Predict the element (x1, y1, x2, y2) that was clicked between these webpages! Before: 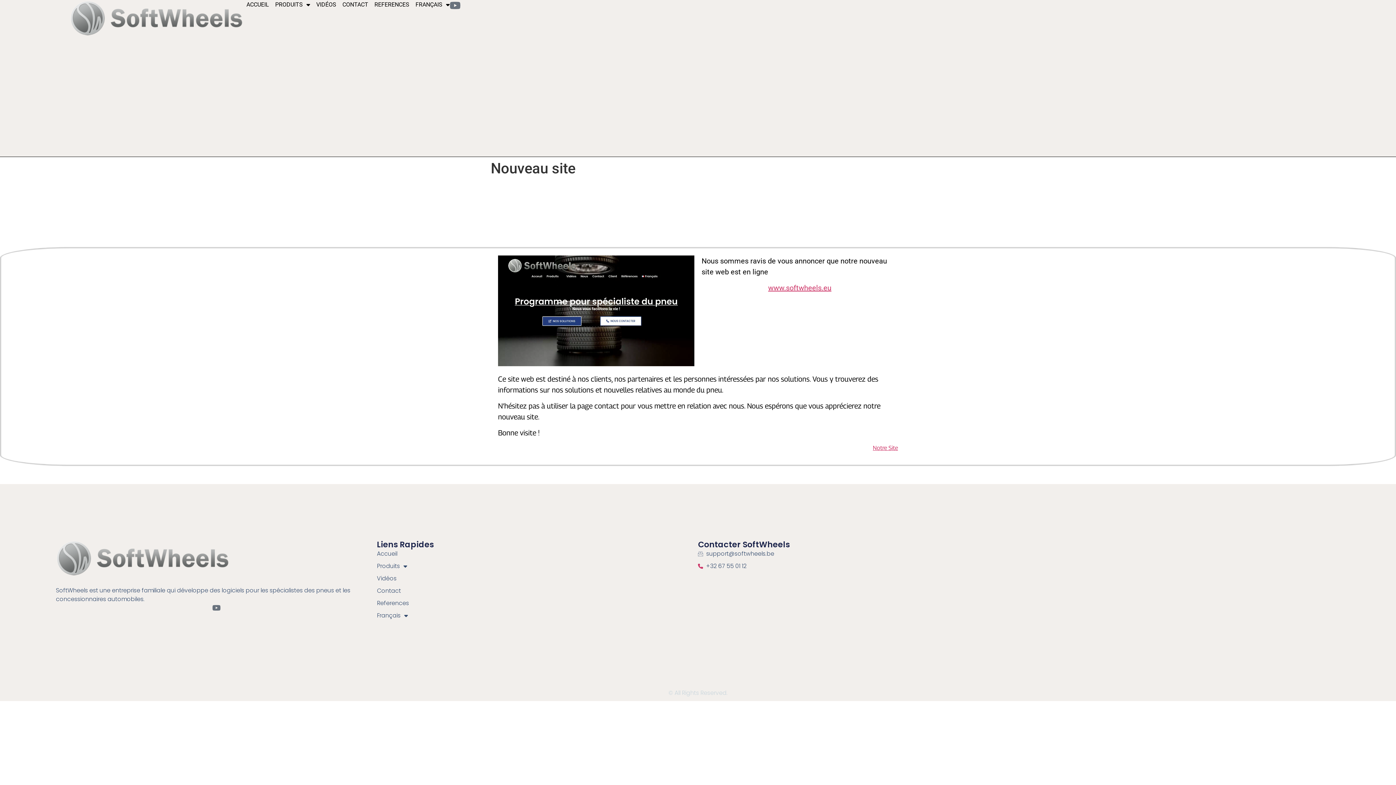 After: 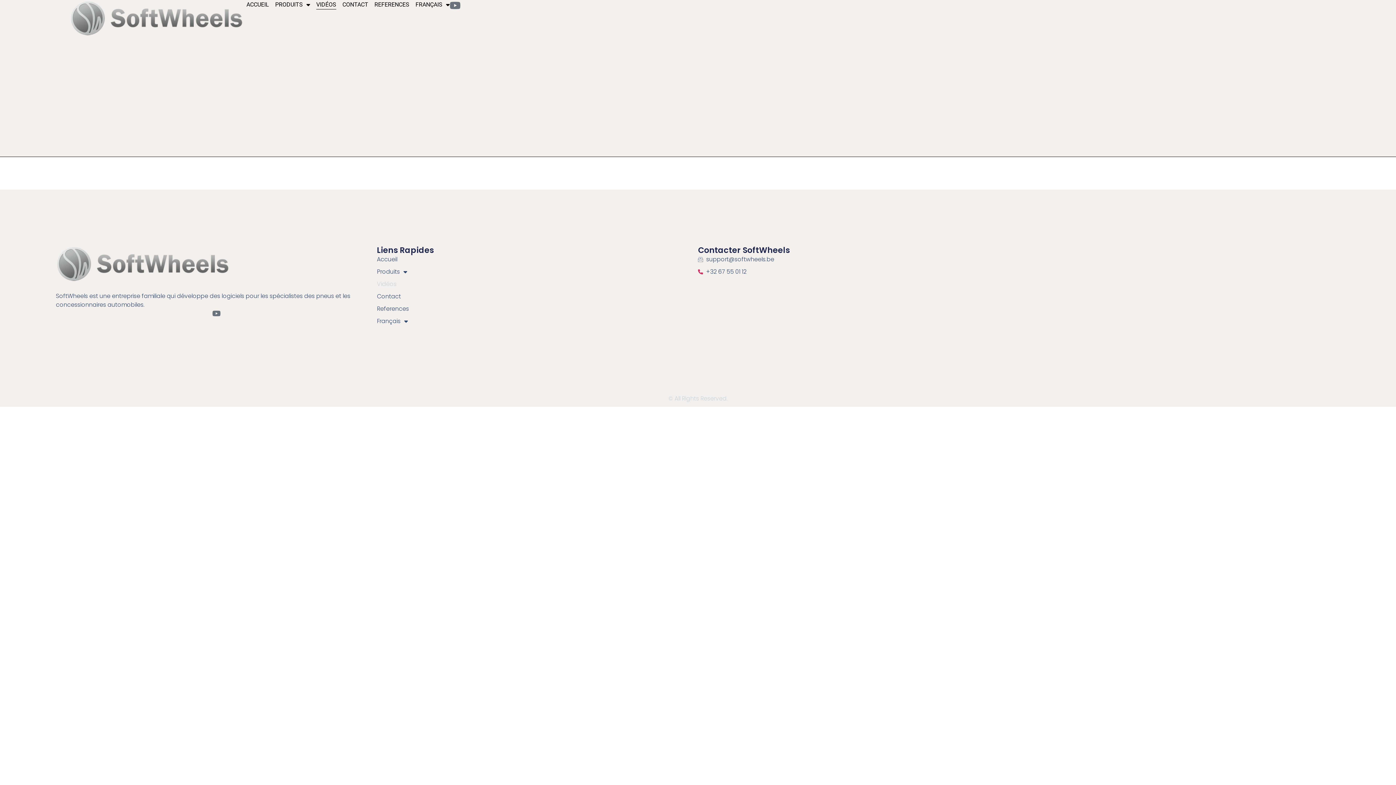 Action: bbox: (316, 0, 336, 9) label: VIDÉOS